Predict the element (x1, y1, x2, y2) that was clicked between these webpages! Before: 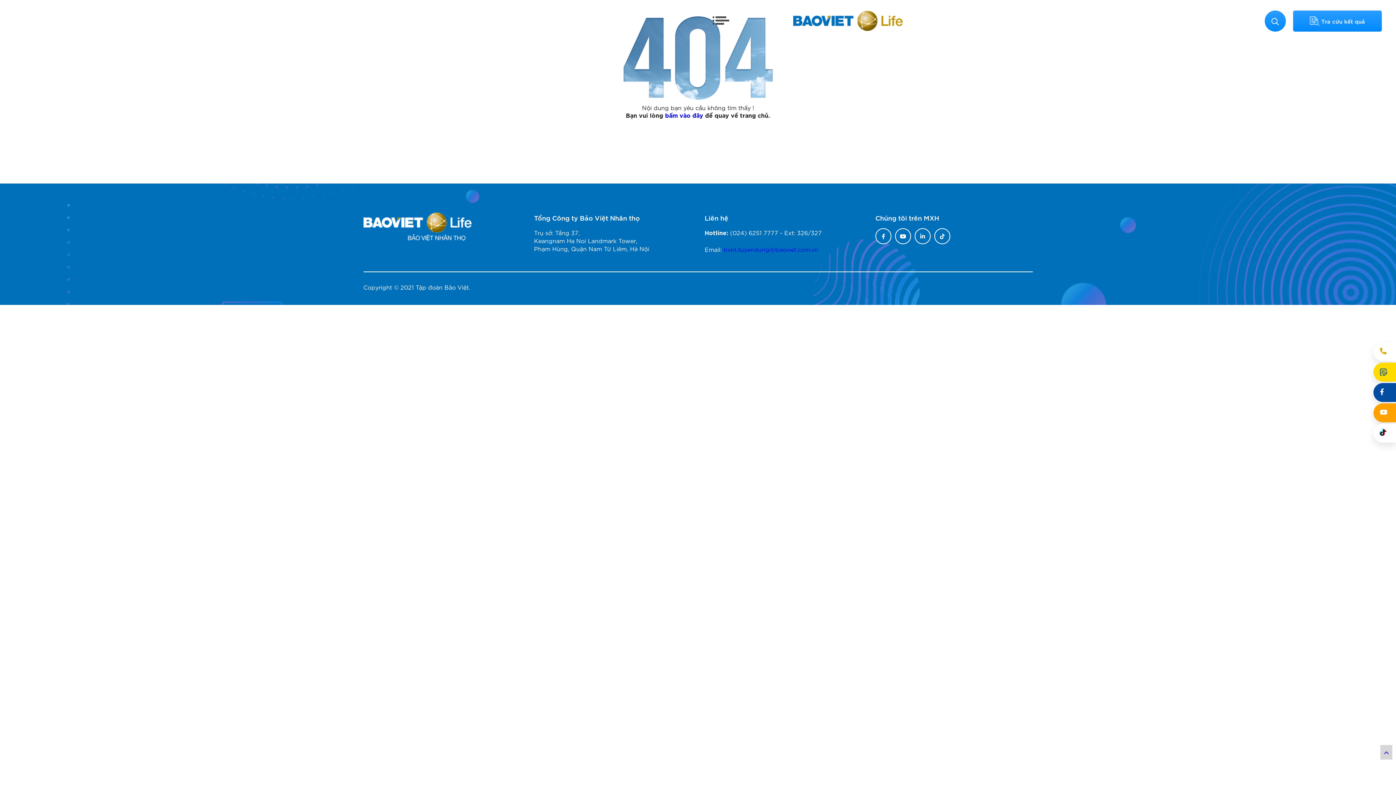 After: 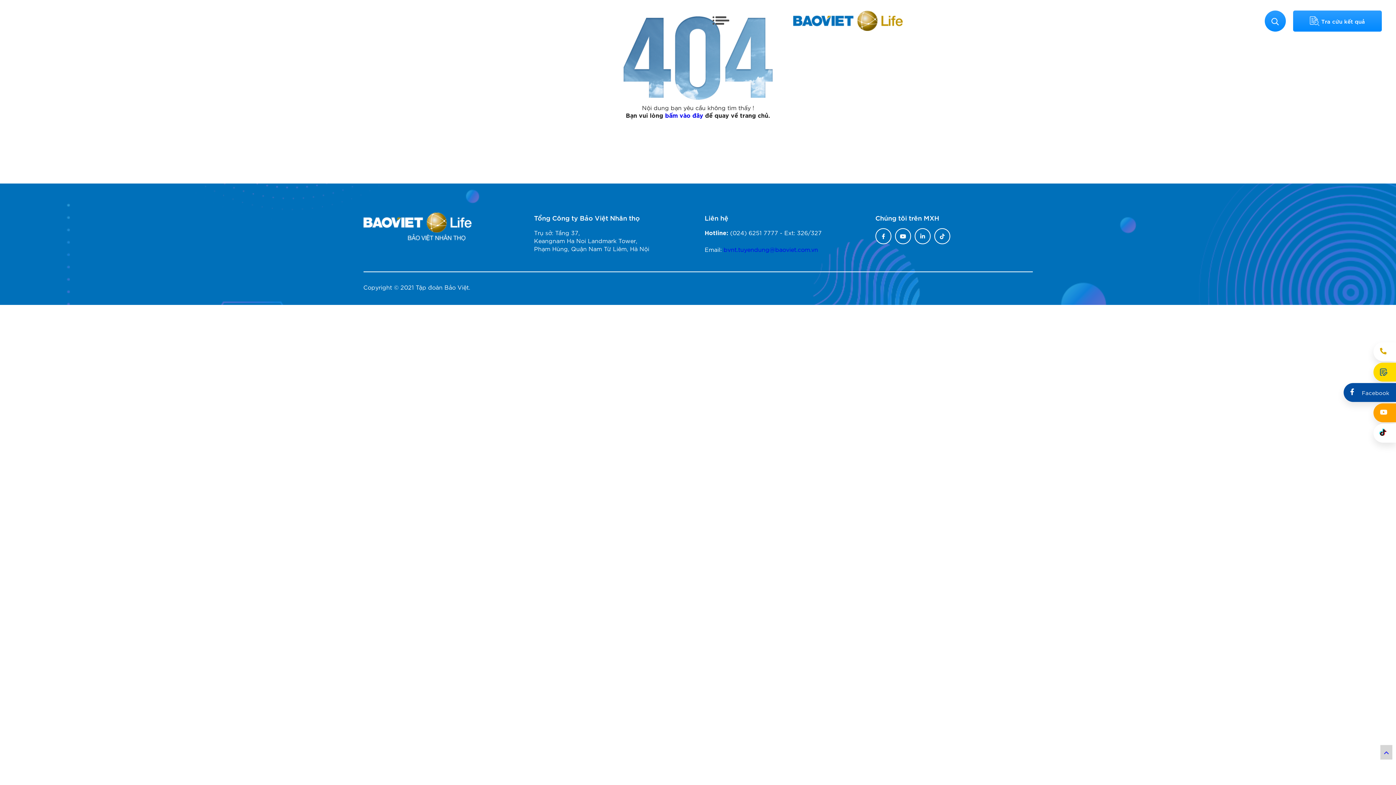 Action: bbox: (1373, 383, 1396, 402) label: Facebook